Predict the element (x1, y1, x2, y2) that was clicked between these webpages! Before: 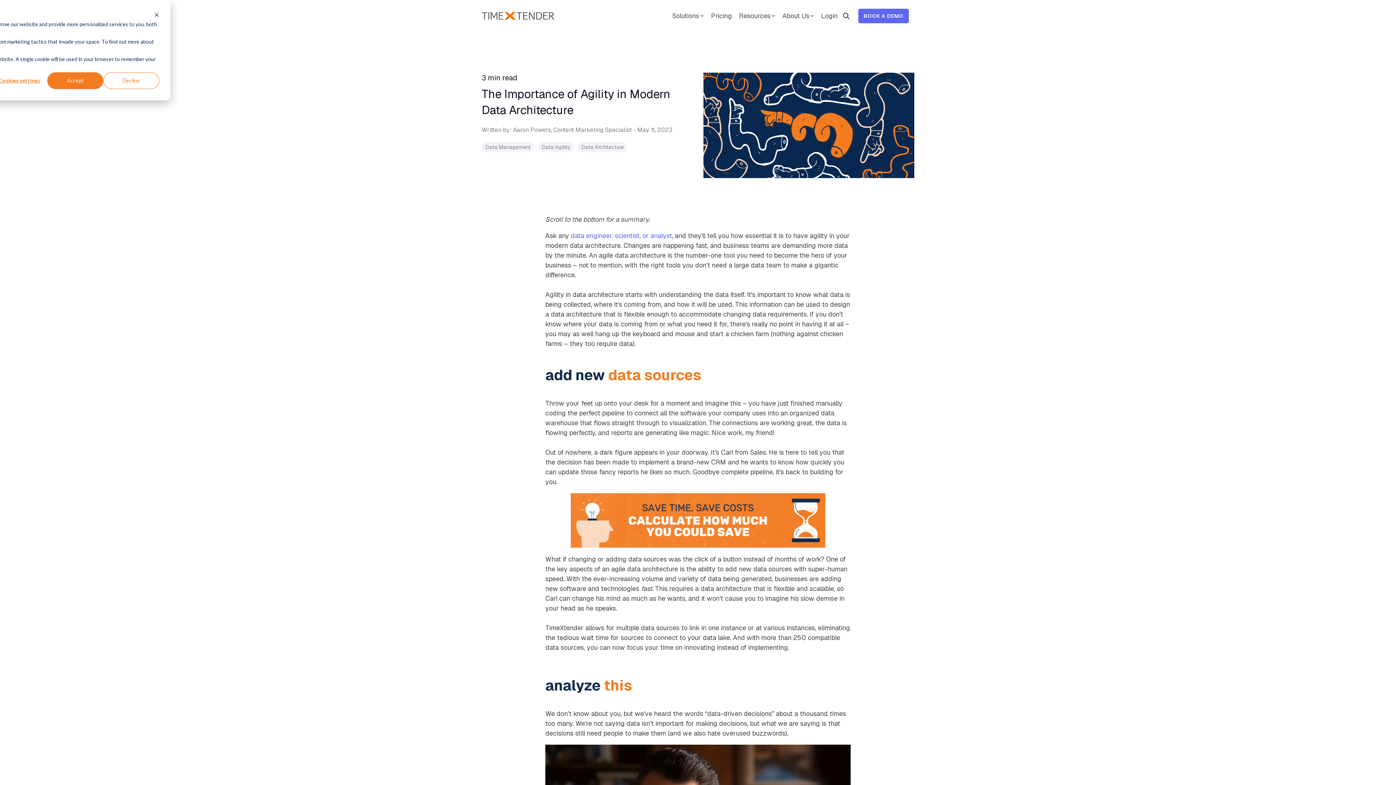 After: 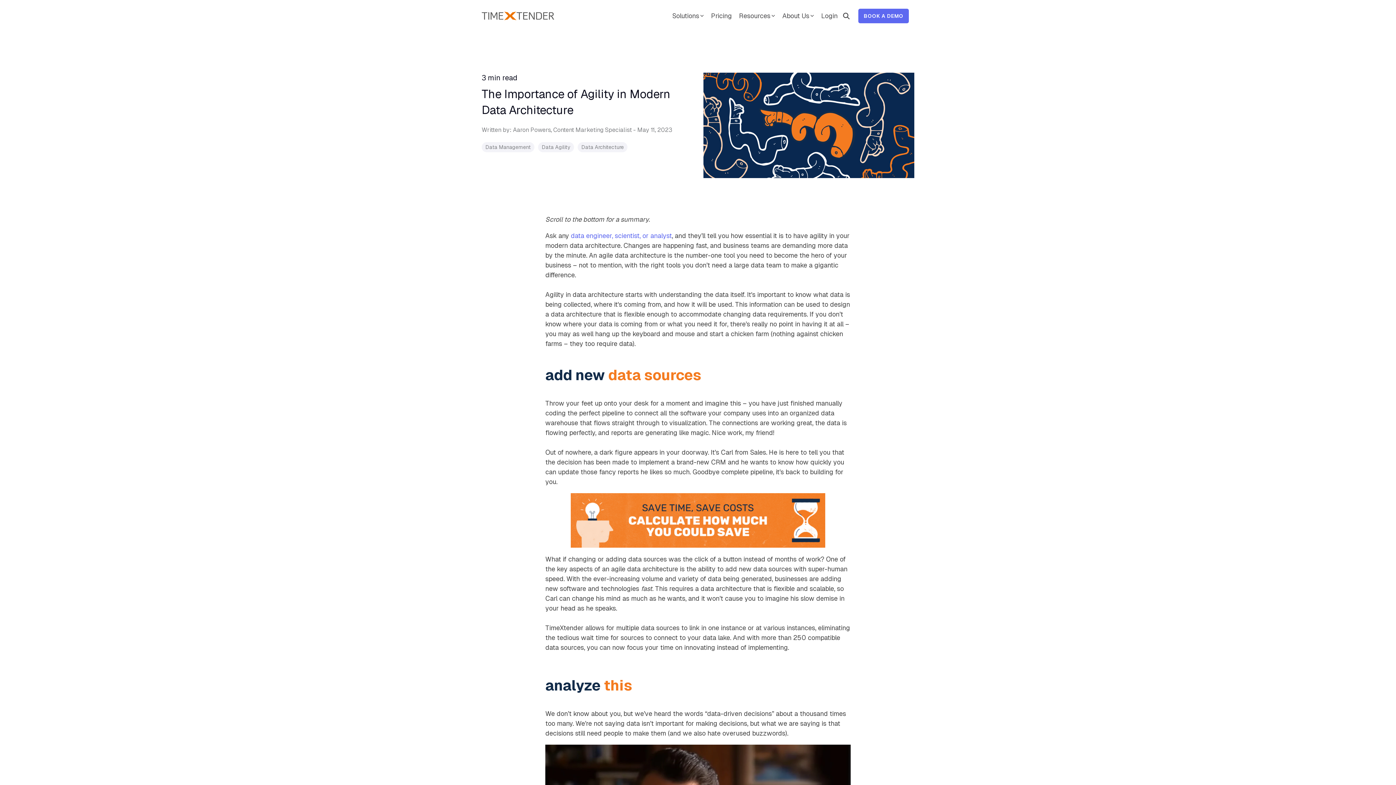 Action: label: Decline bbox: (103, 72, 159, 89)